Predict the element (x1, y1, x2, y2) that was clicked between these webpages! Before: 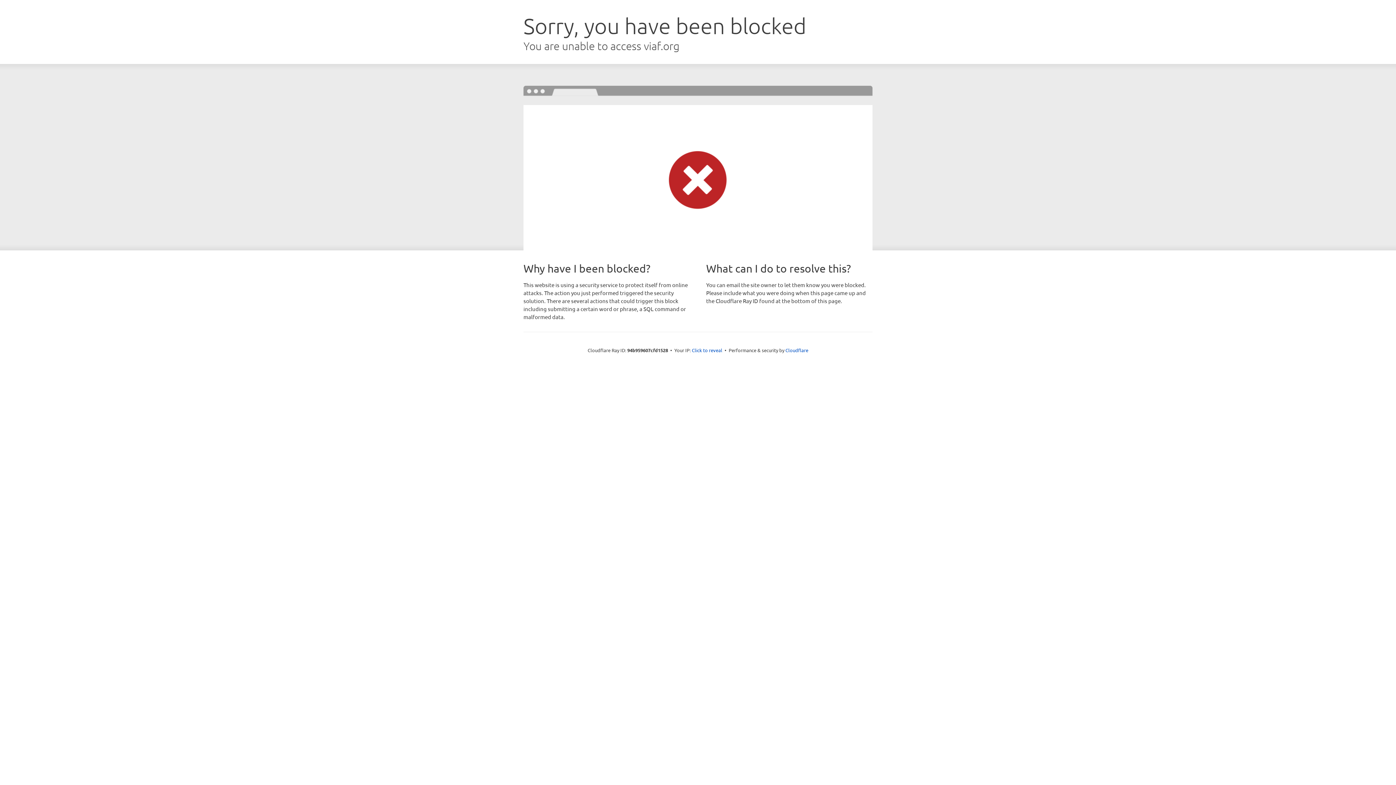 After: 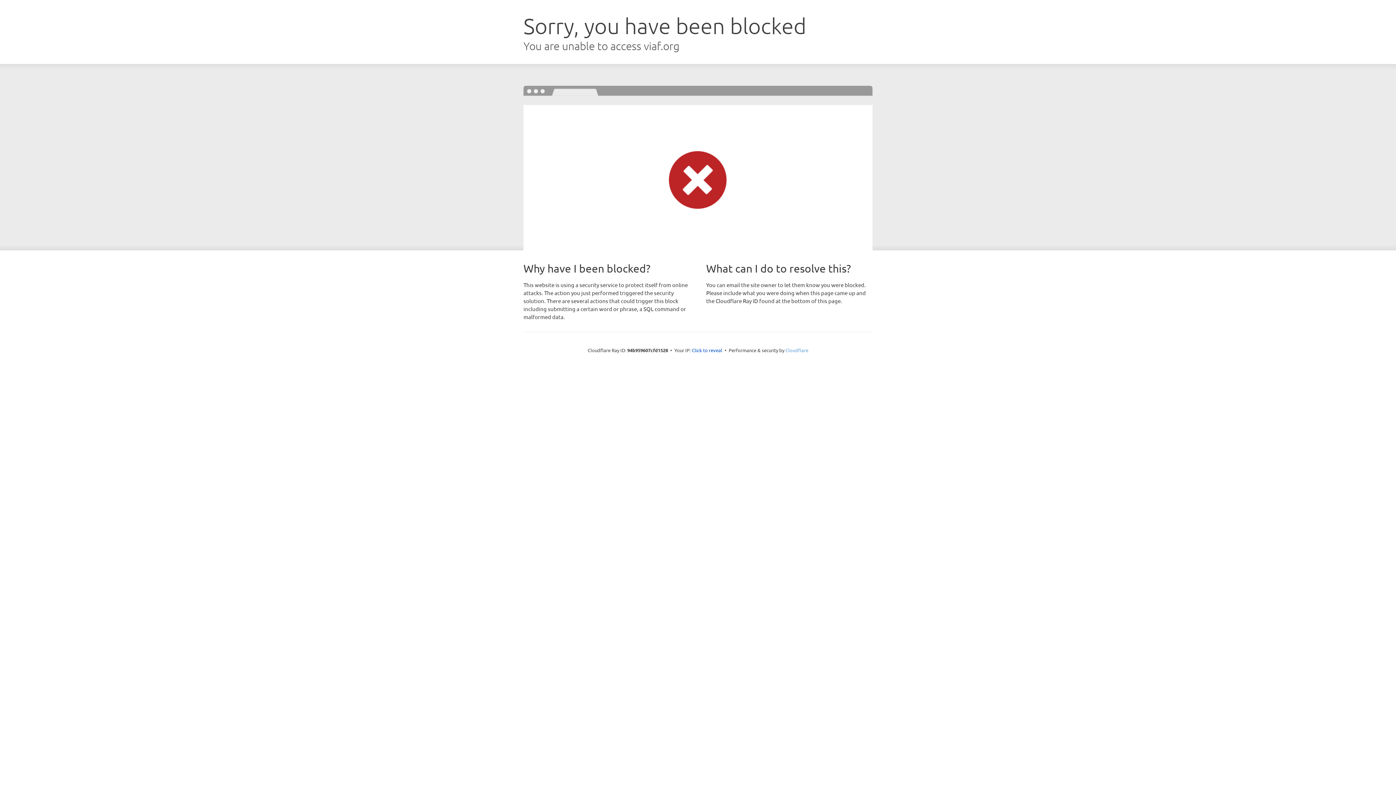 Action: label: Cloudflare bbox: (785, 347, 808, 353)